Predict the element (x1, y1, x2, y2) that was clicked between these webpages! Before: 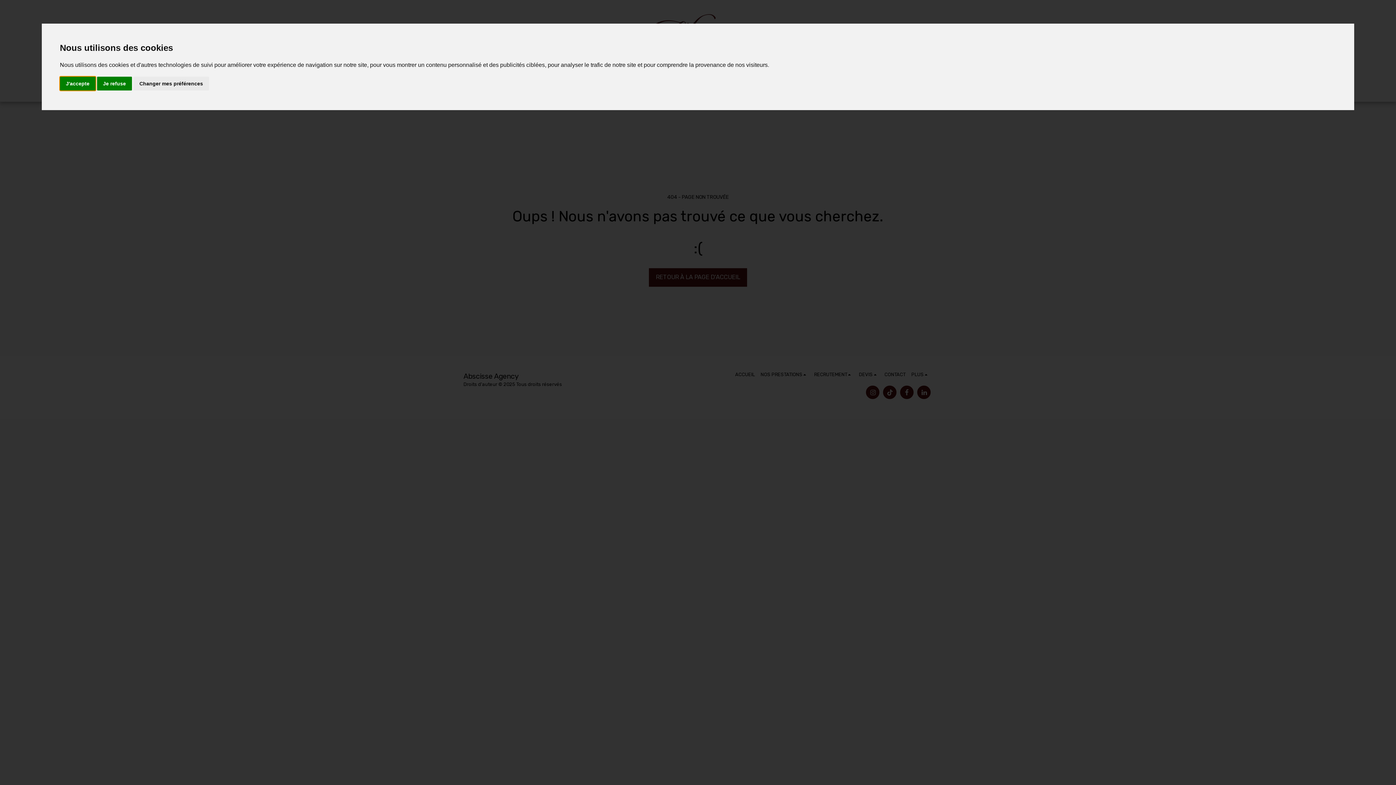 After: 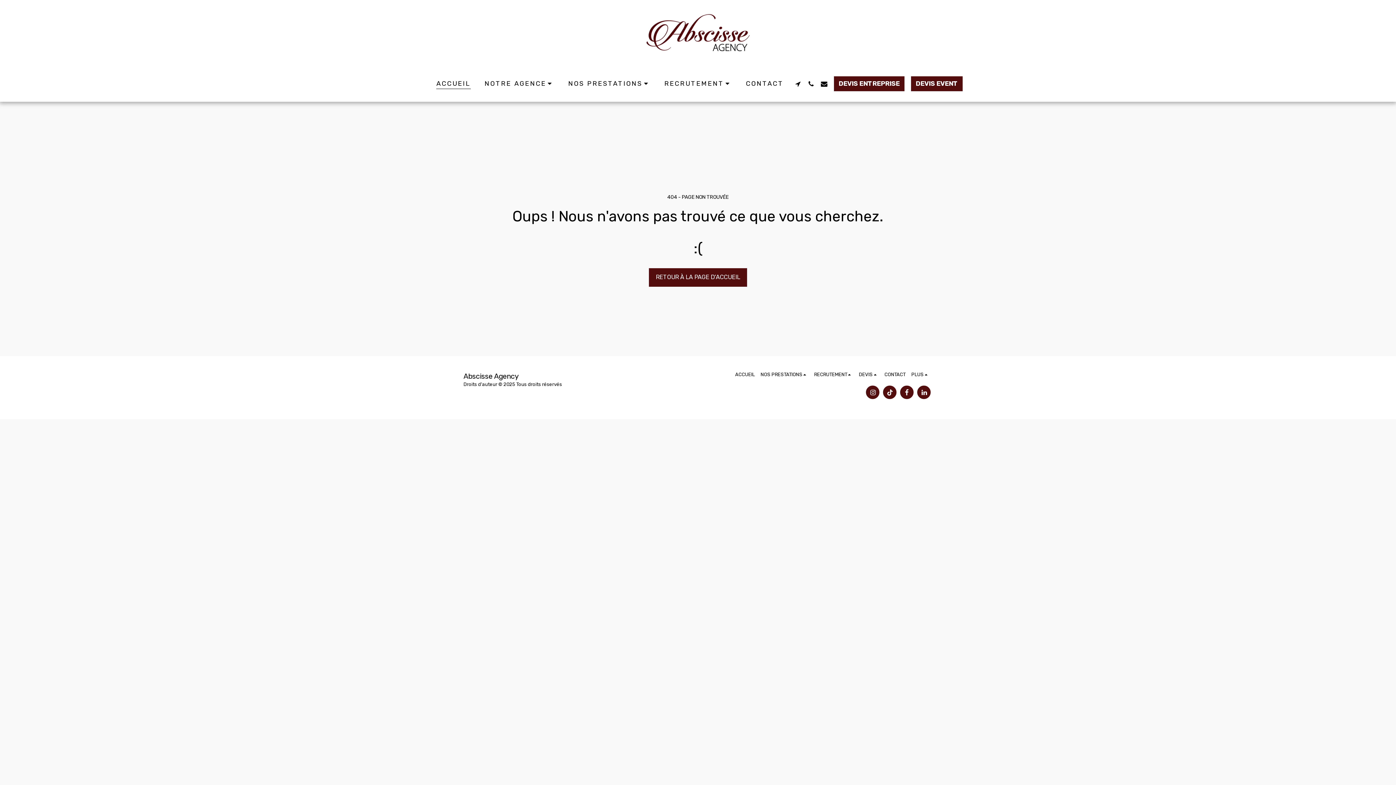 Action: label: Je refuse bbox: (97, 76, 131, 90)